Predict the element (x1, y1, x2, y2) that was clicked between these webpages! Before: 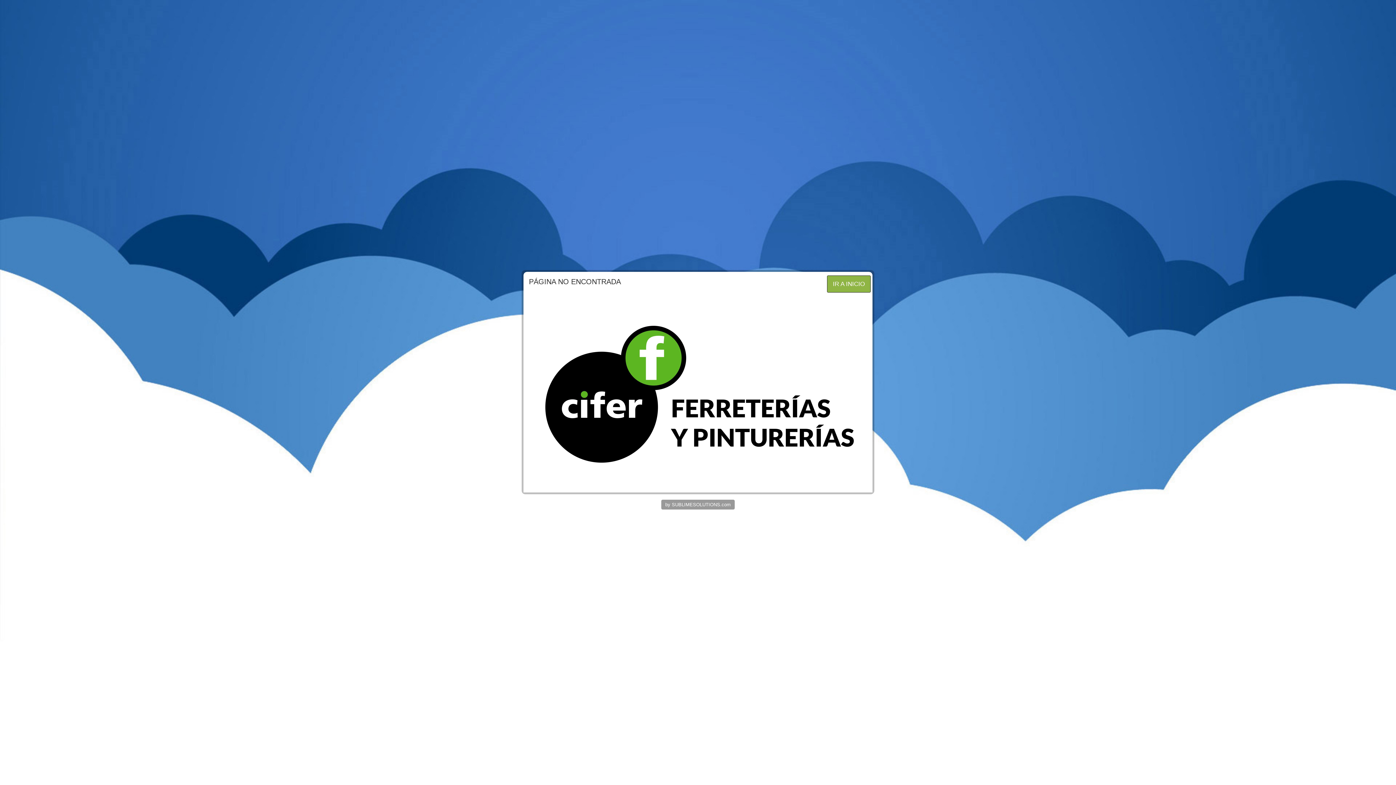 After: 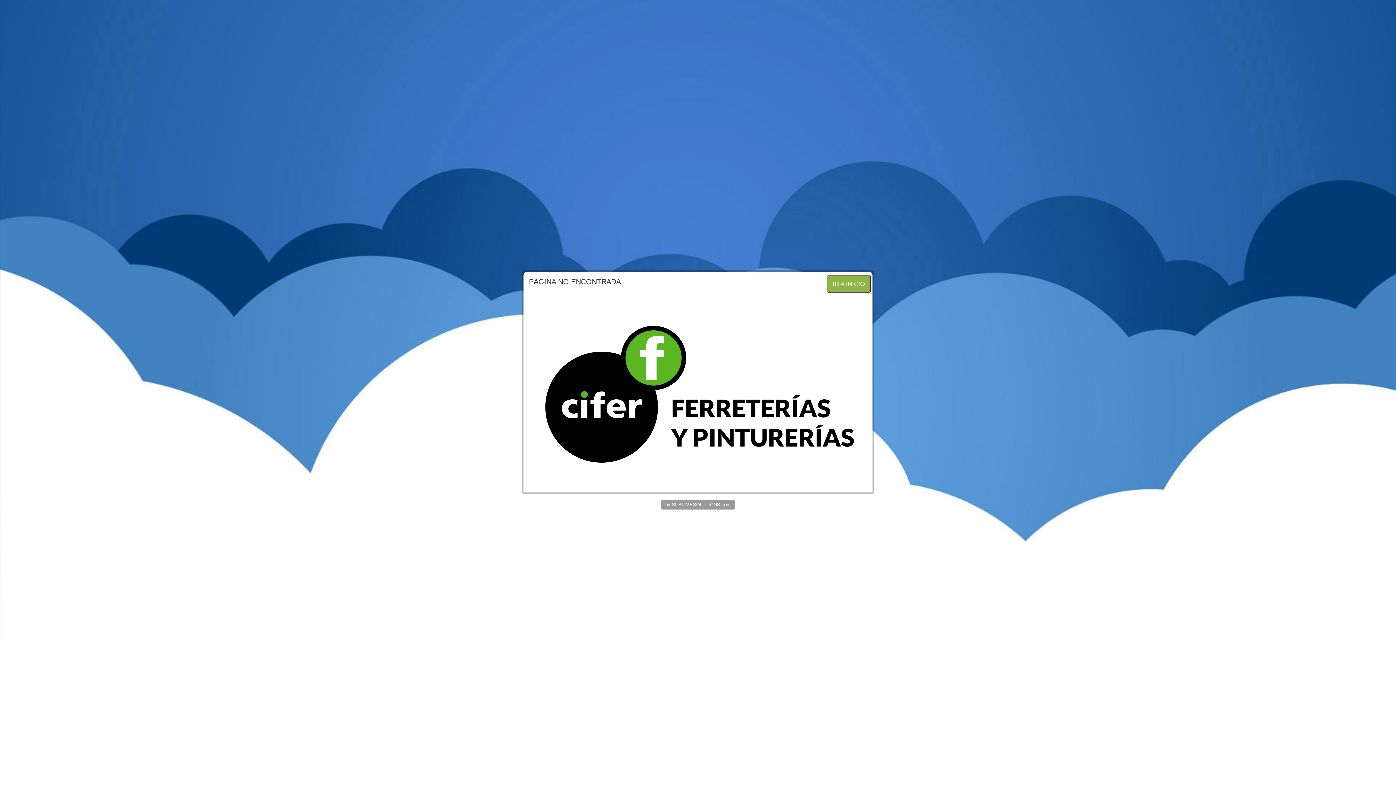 Action: label: by SUBLIMESOLUTIONS.com bbox: (661, 500, 734, 509)